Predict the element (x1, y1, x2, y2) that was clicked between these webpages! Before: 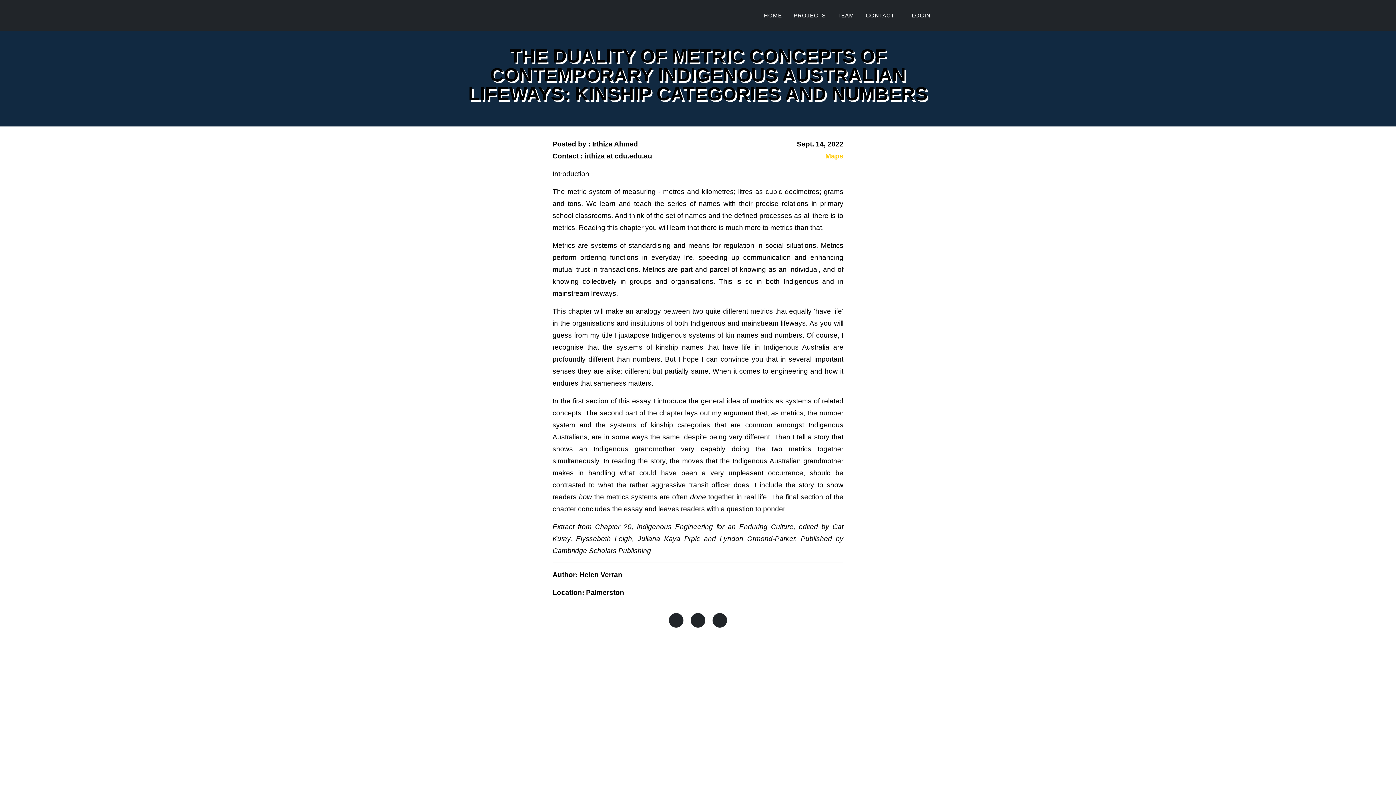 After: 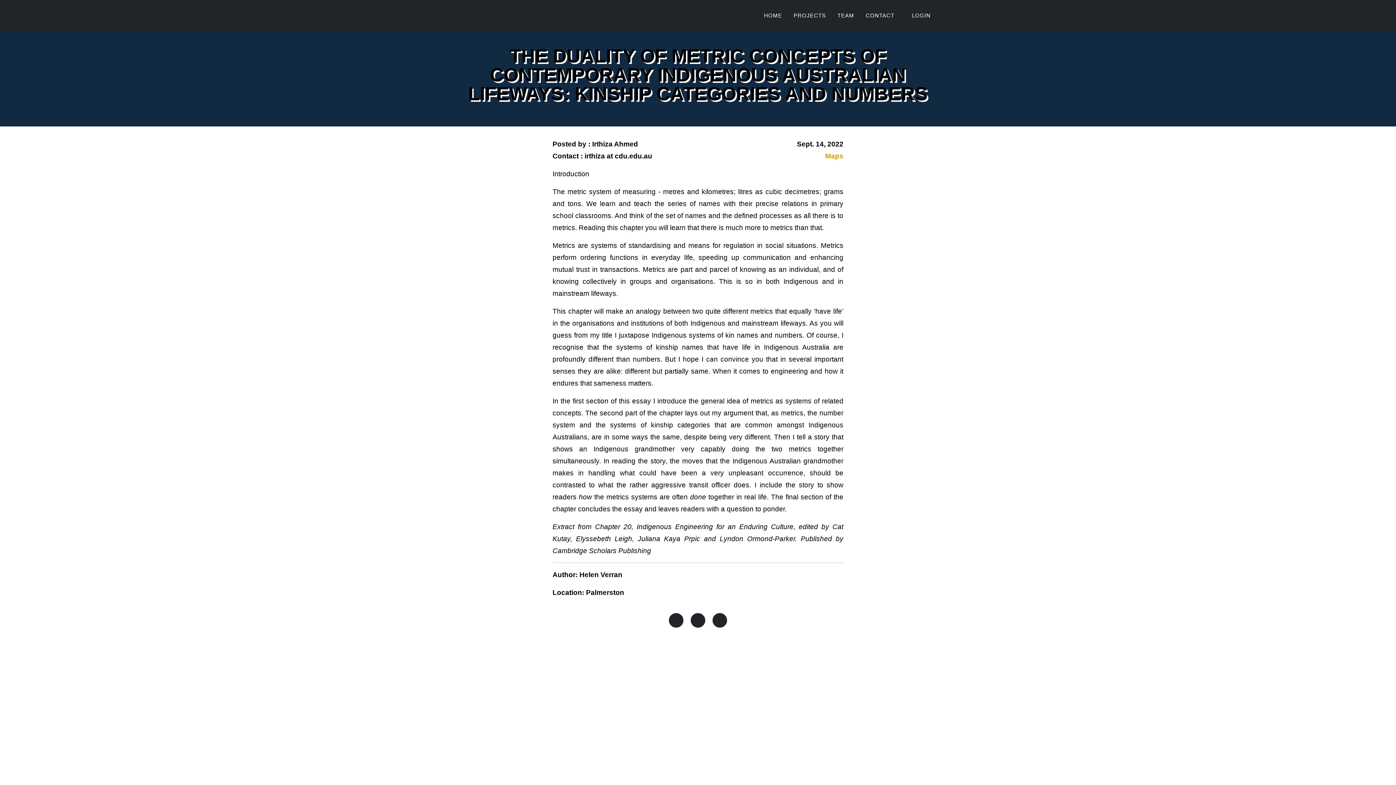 Action: bbox: (825, 152, 843, 160) label: Maps